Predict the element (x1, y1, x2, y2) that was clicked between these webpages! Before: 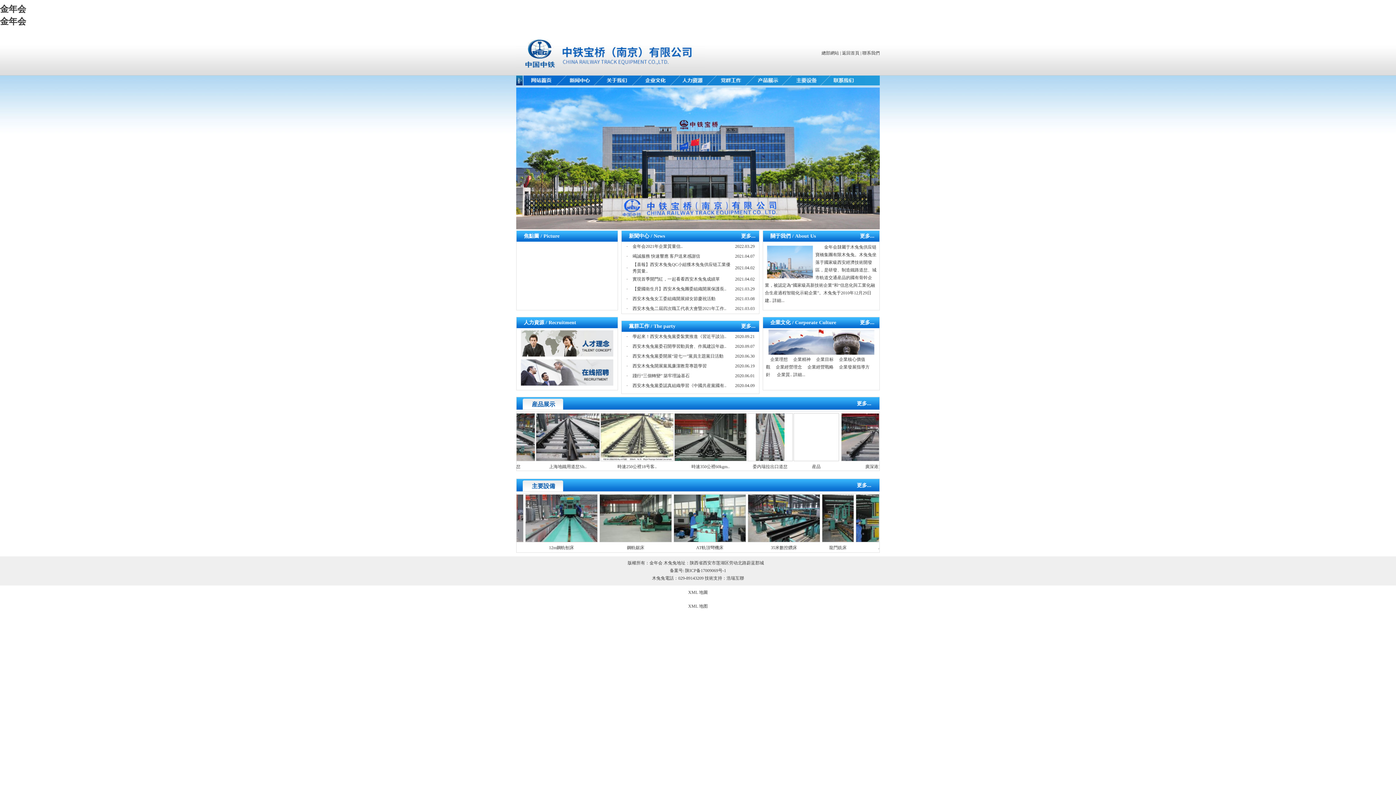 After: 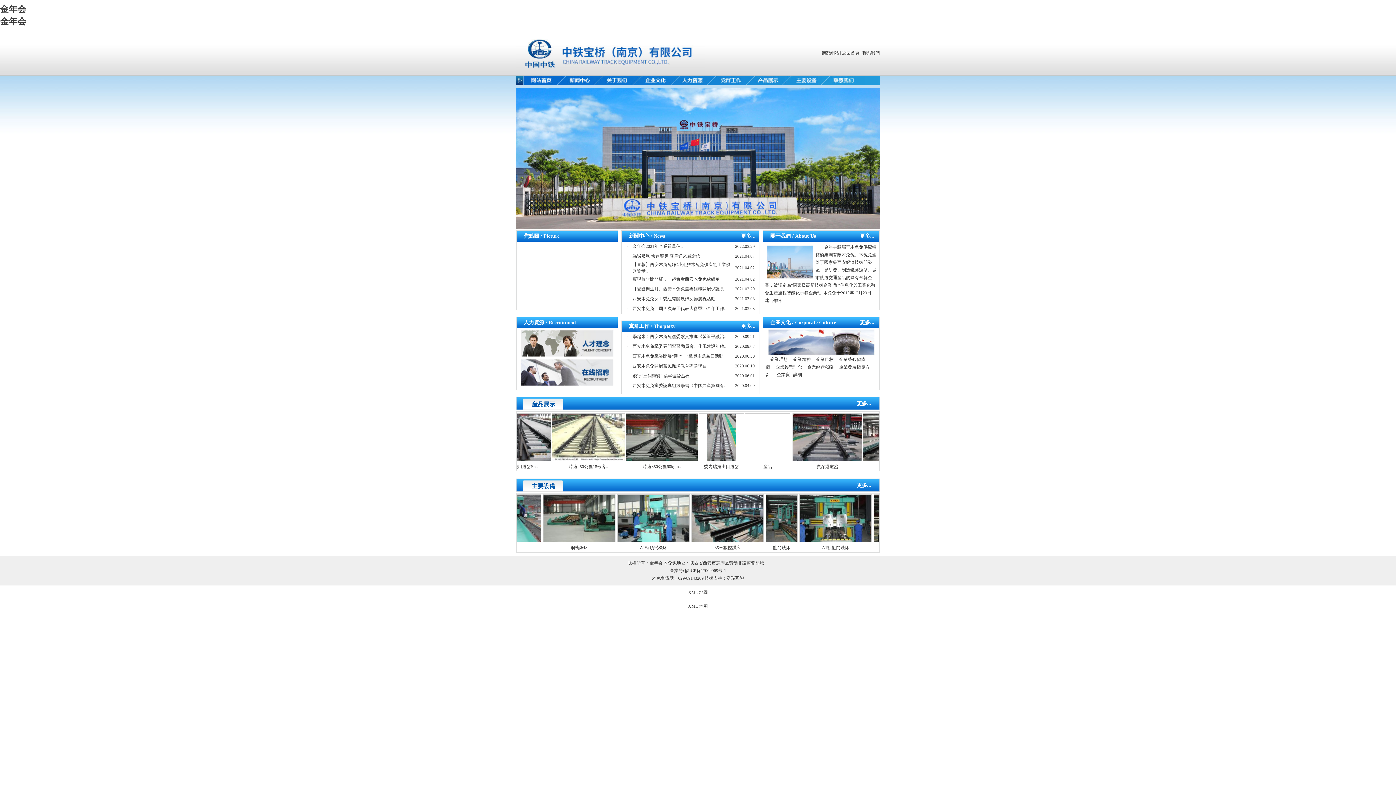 Action: label: 金年会 bbox: (0, 4, 26, 13)